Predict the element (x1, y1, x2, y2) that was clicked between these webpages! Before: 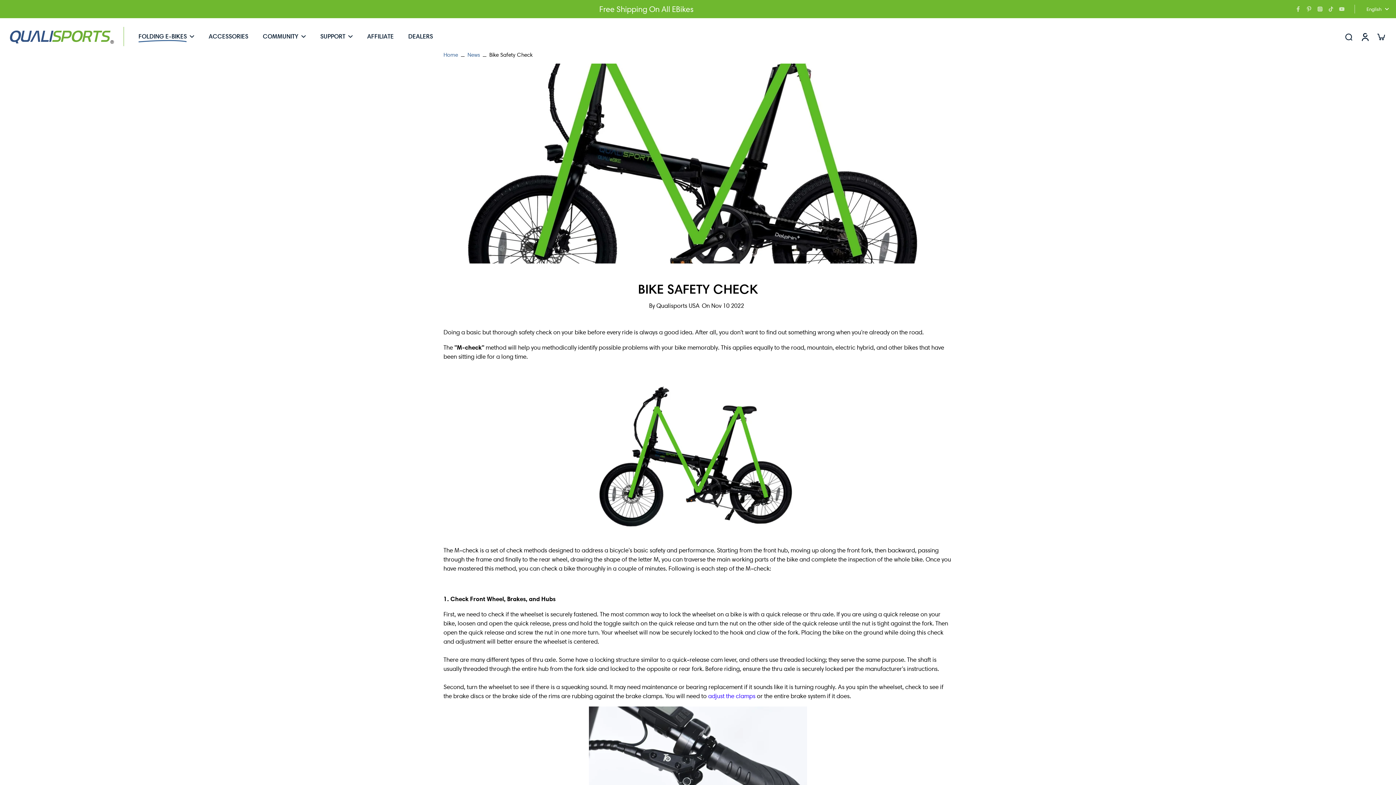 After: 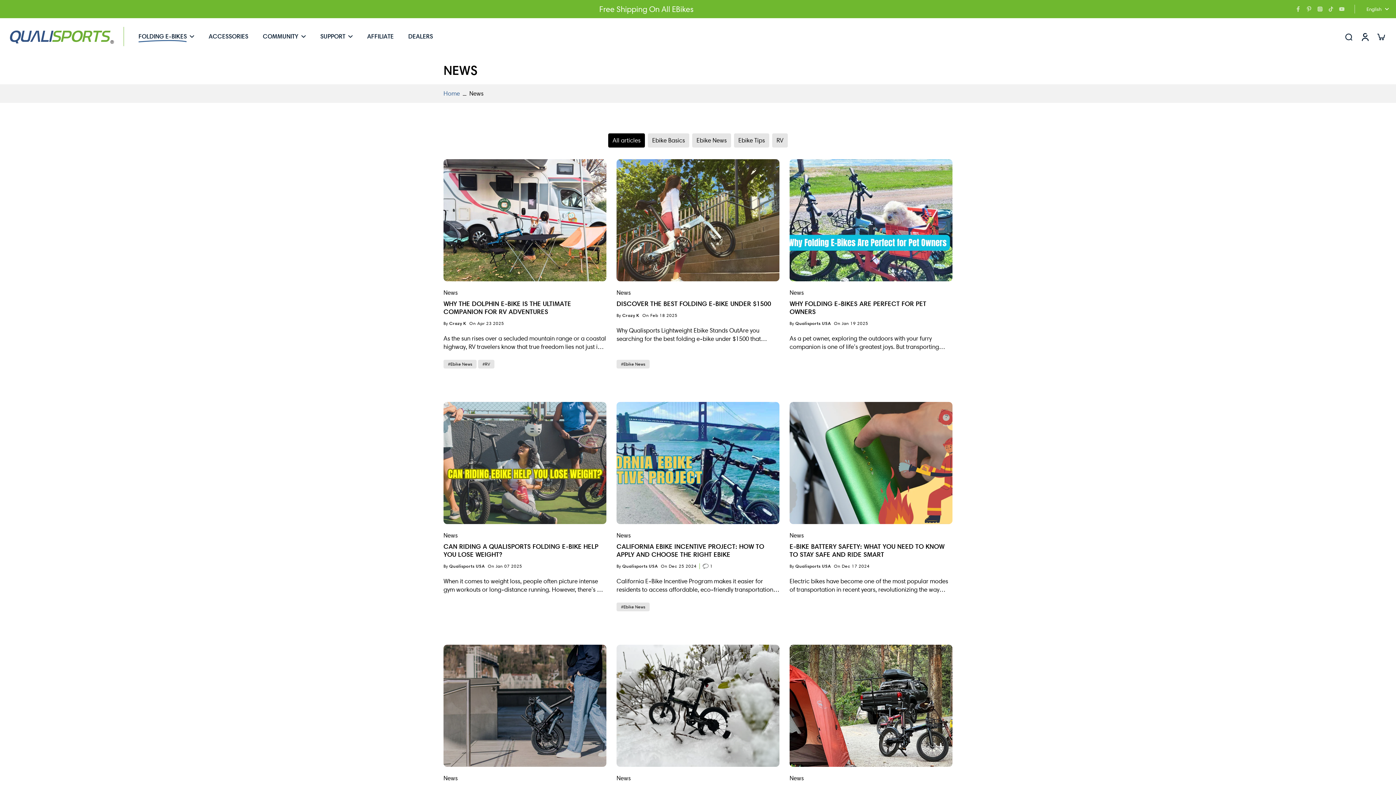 Action: bbox: (467, 51, 480, 58) label: News